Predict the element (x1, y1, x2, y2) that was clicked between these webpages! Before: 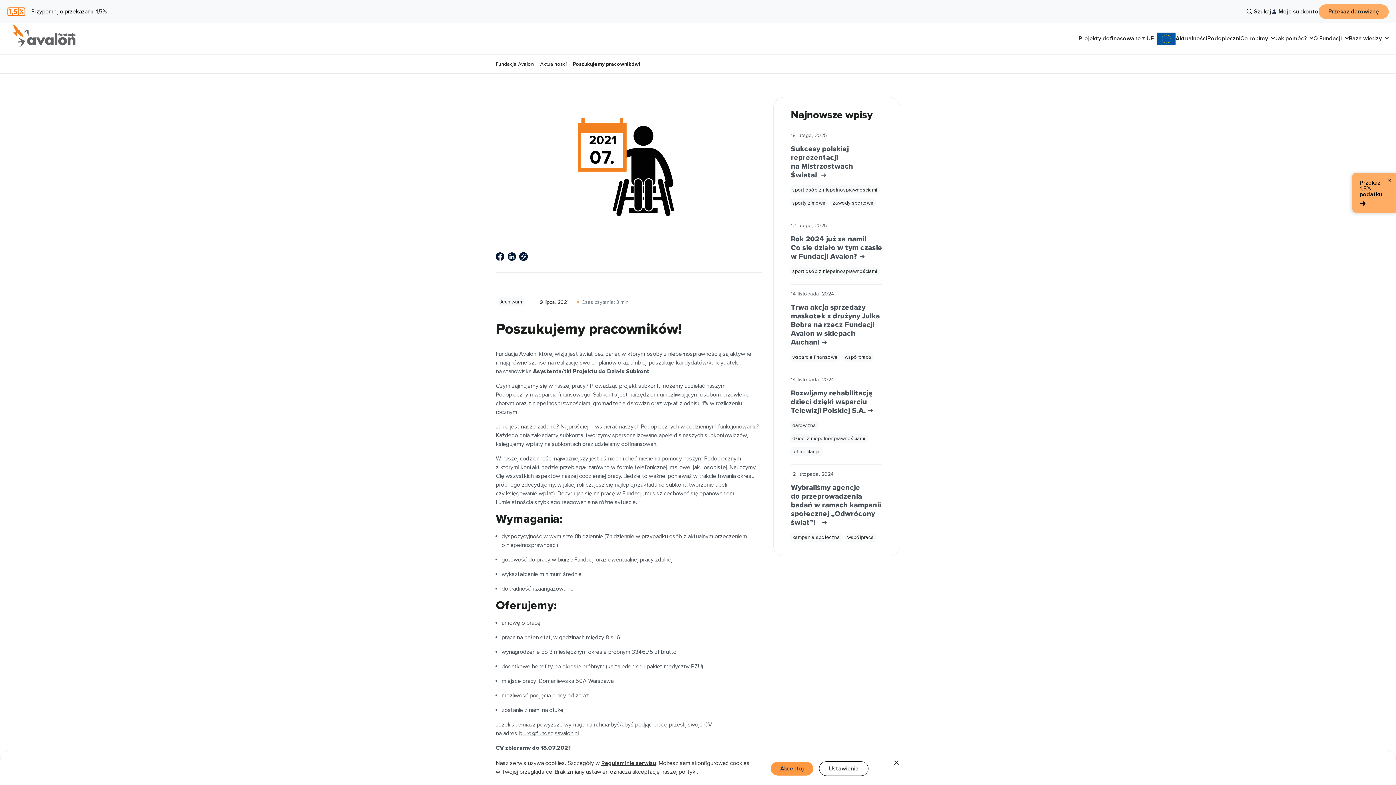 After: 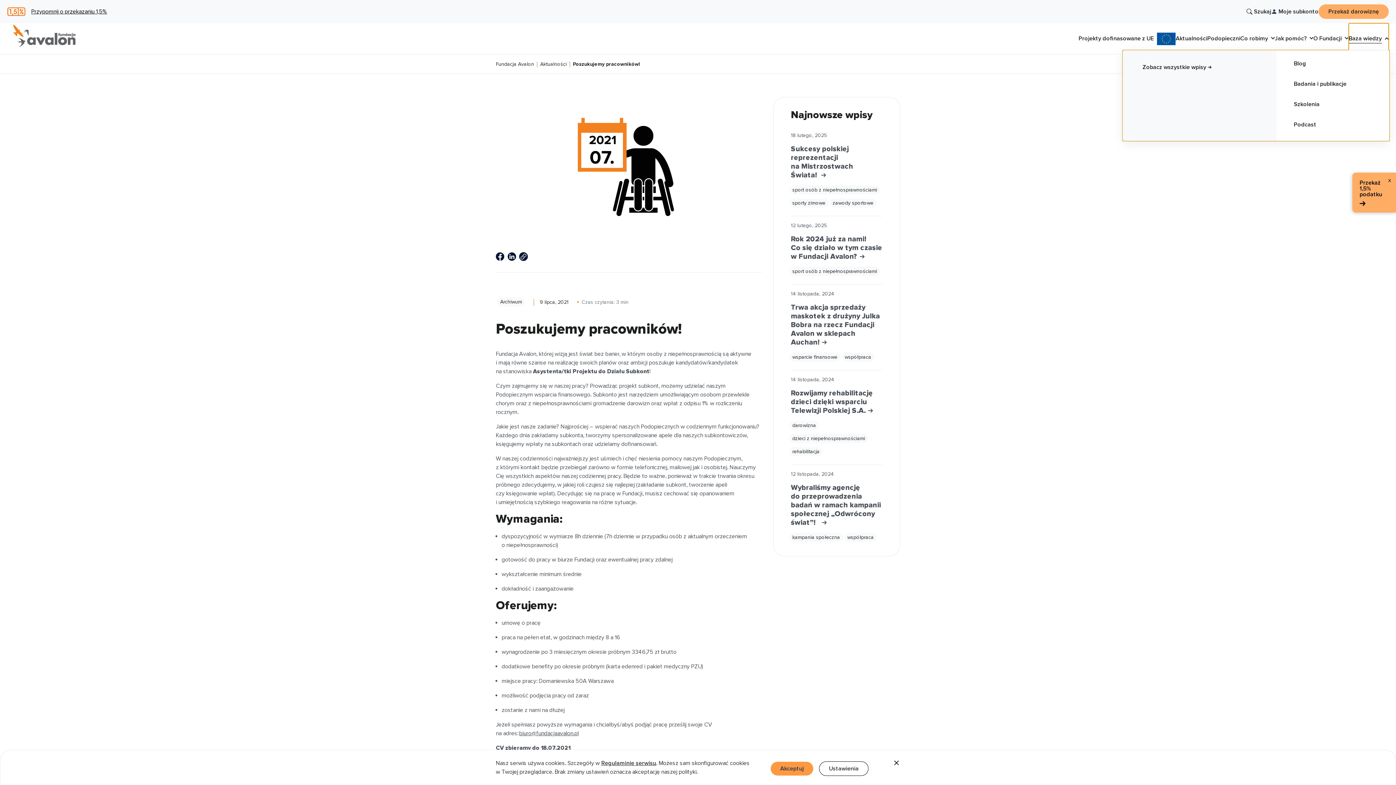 Action: bbox: (1349, 34, 1389, 43) label: Baza wiedzy